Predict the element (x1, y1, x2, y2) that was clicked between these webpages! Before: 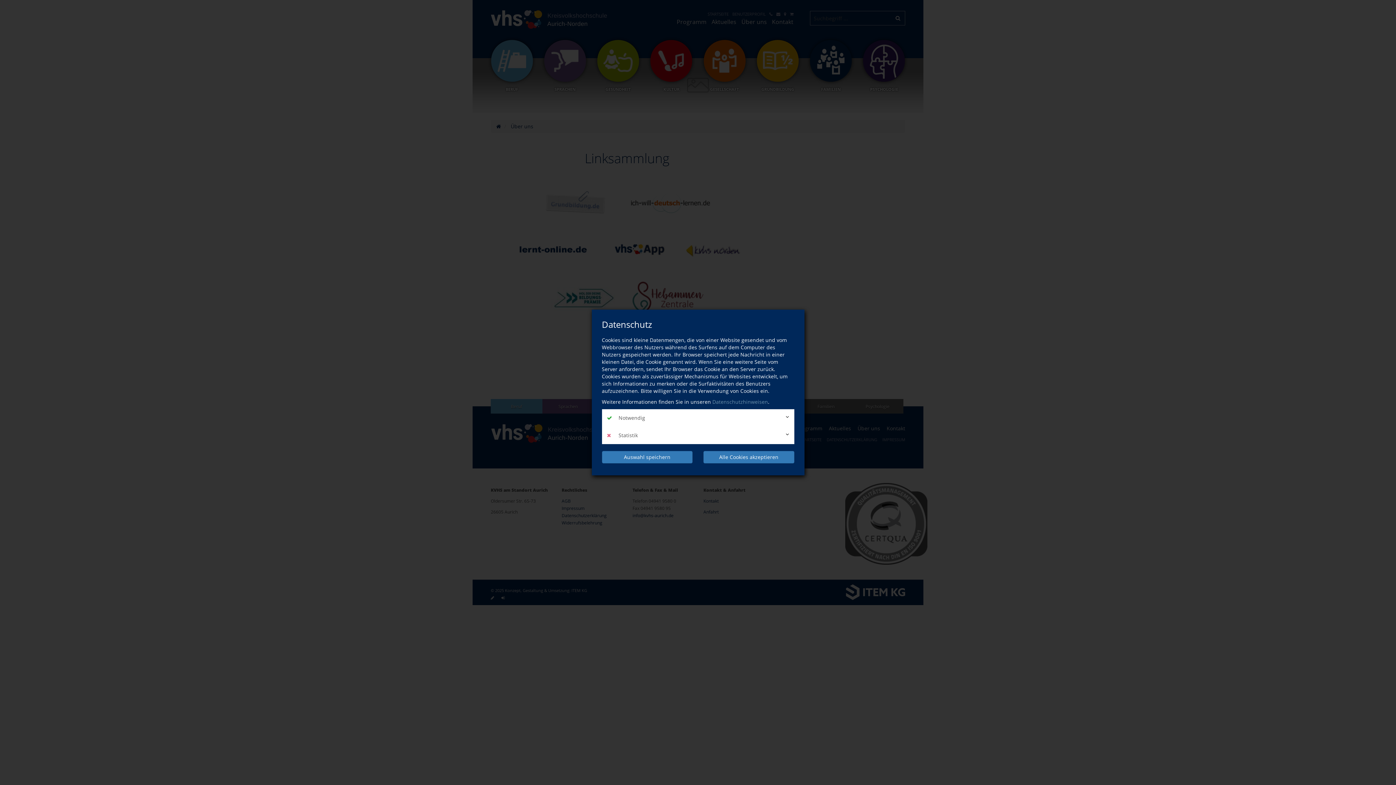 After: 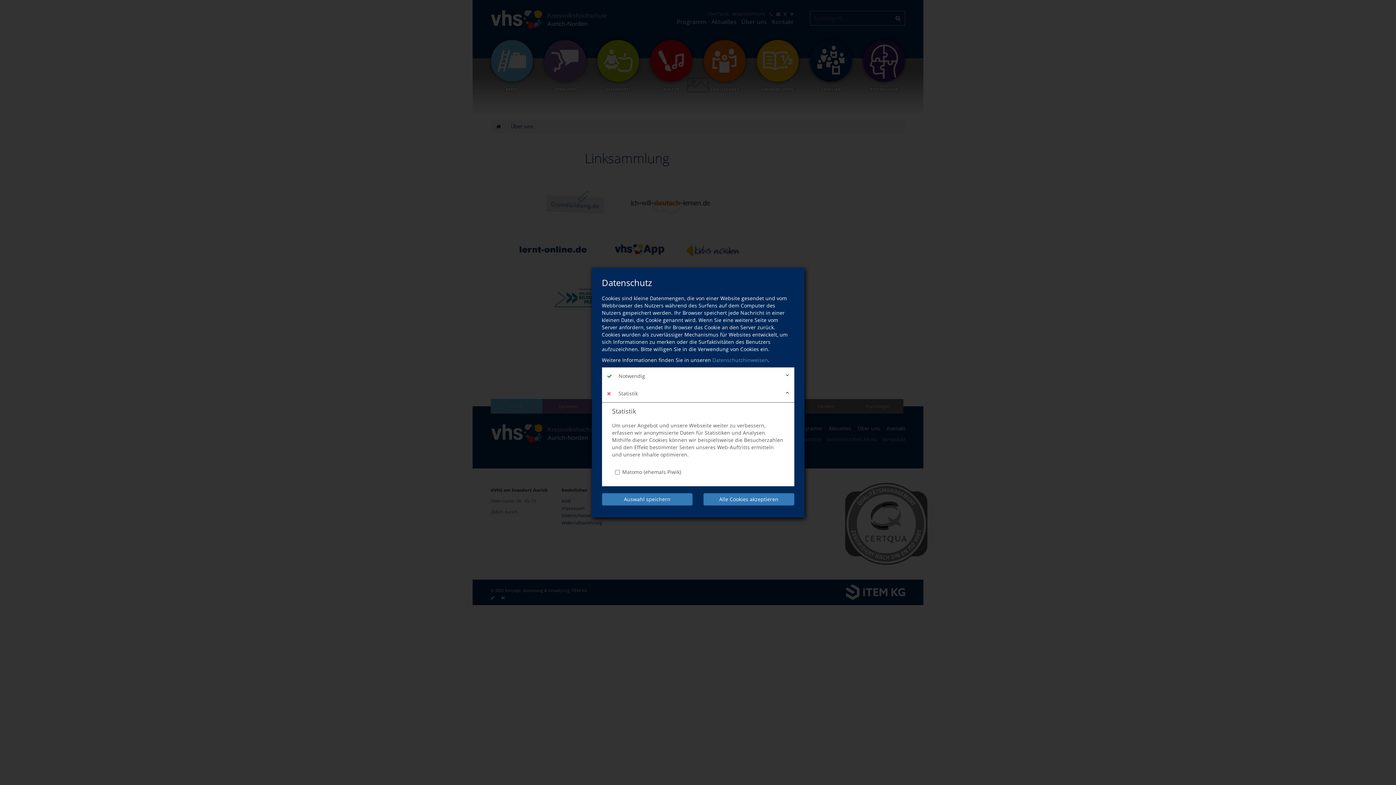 Action: bbox: (602, 426, 794, 444) label:  Statistik